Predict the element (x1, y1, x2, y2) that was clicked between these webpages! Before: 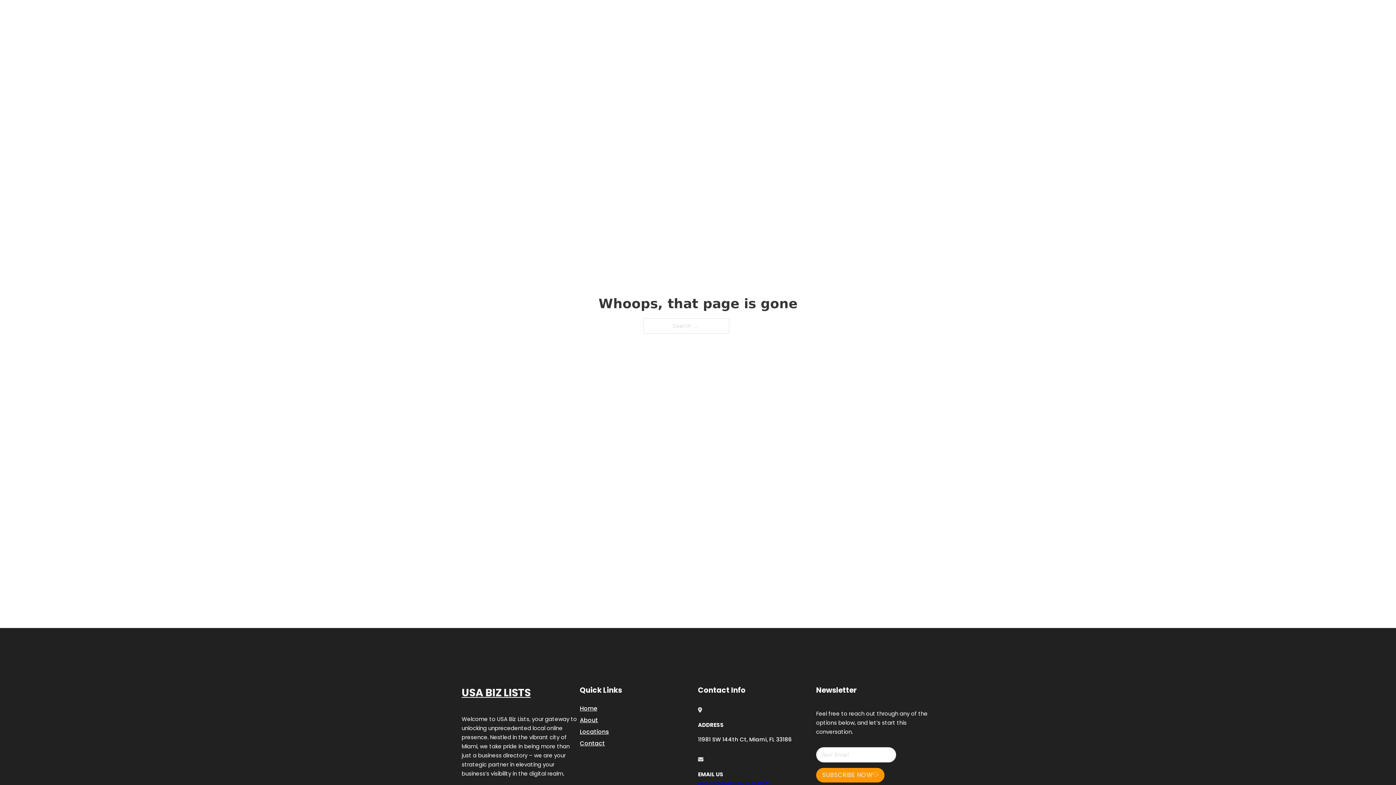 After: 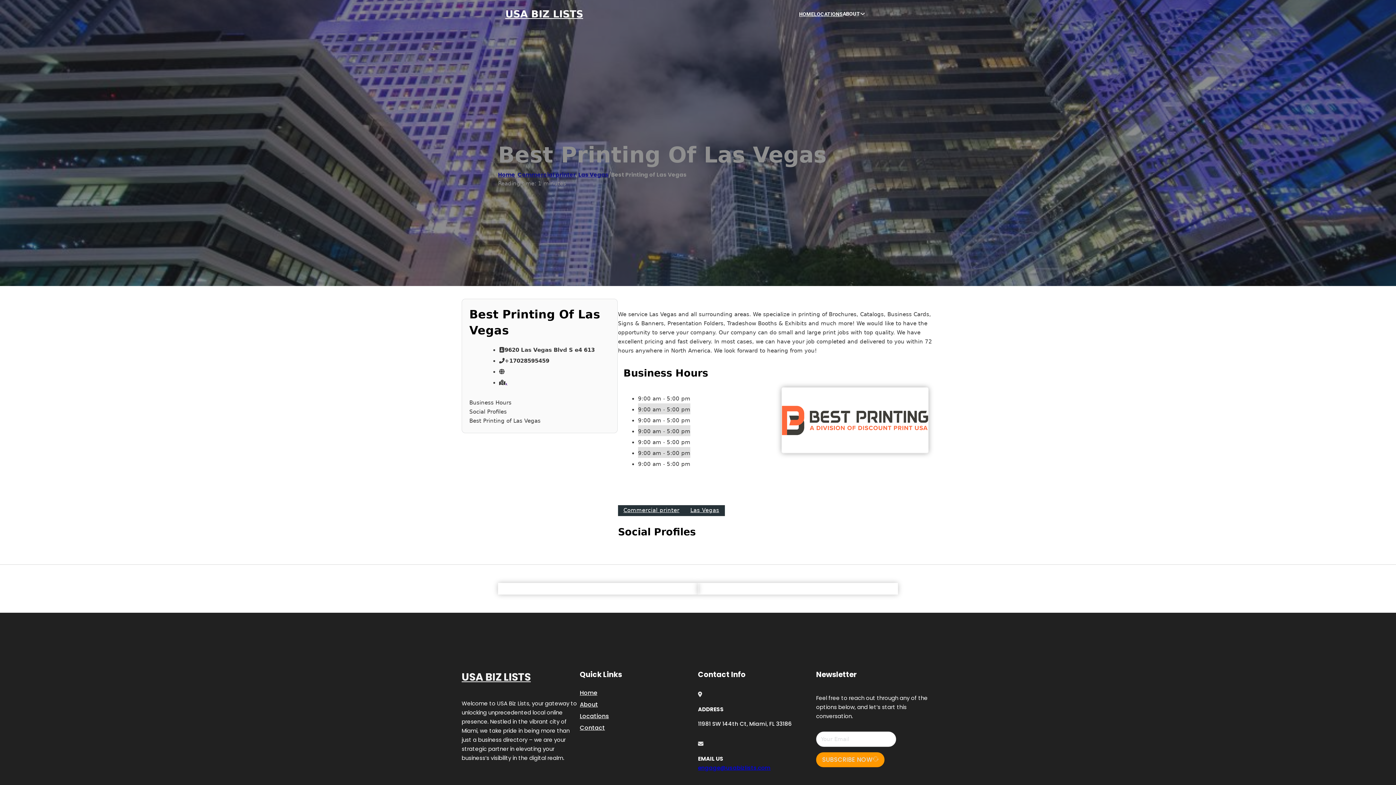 Action: label: USA BIZ LISTS bbox: (461, 684, 530, 702)